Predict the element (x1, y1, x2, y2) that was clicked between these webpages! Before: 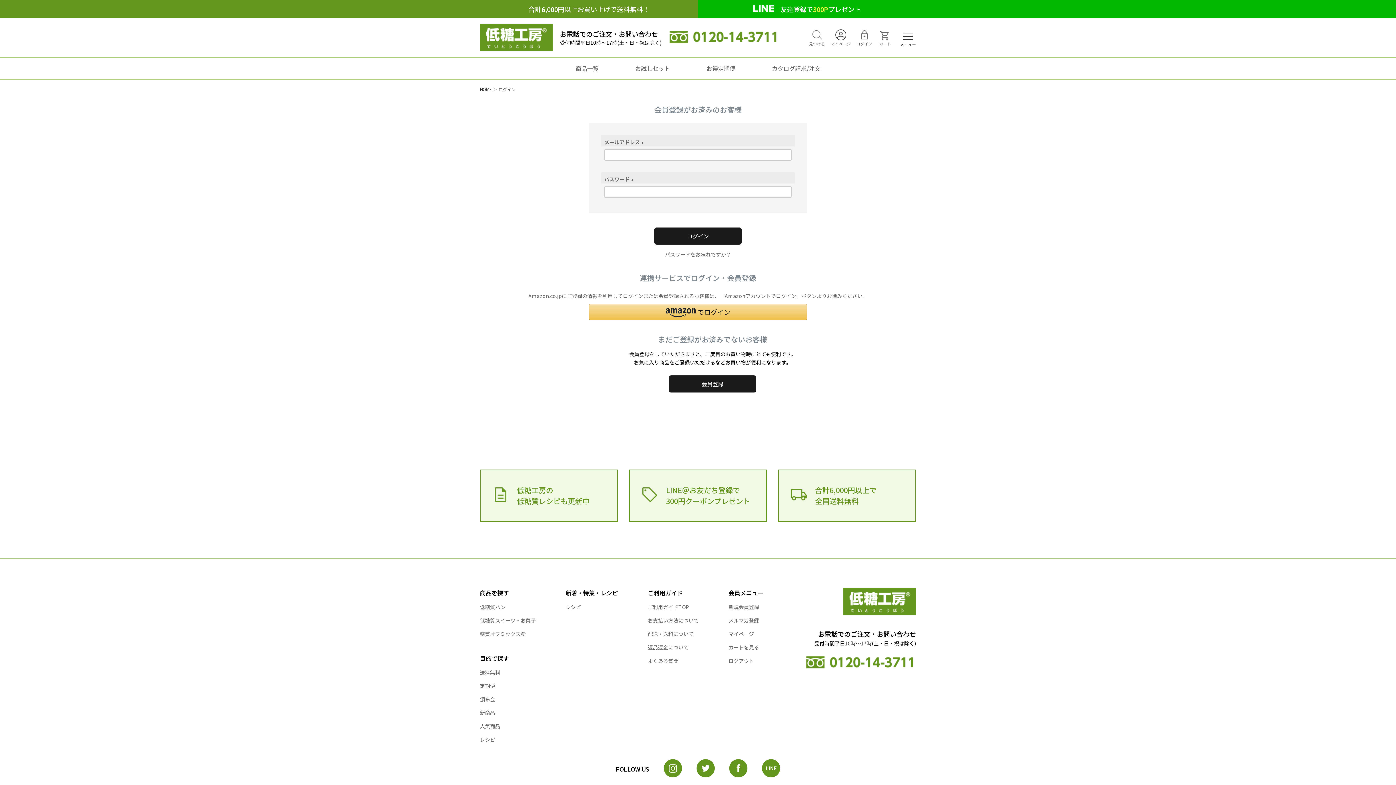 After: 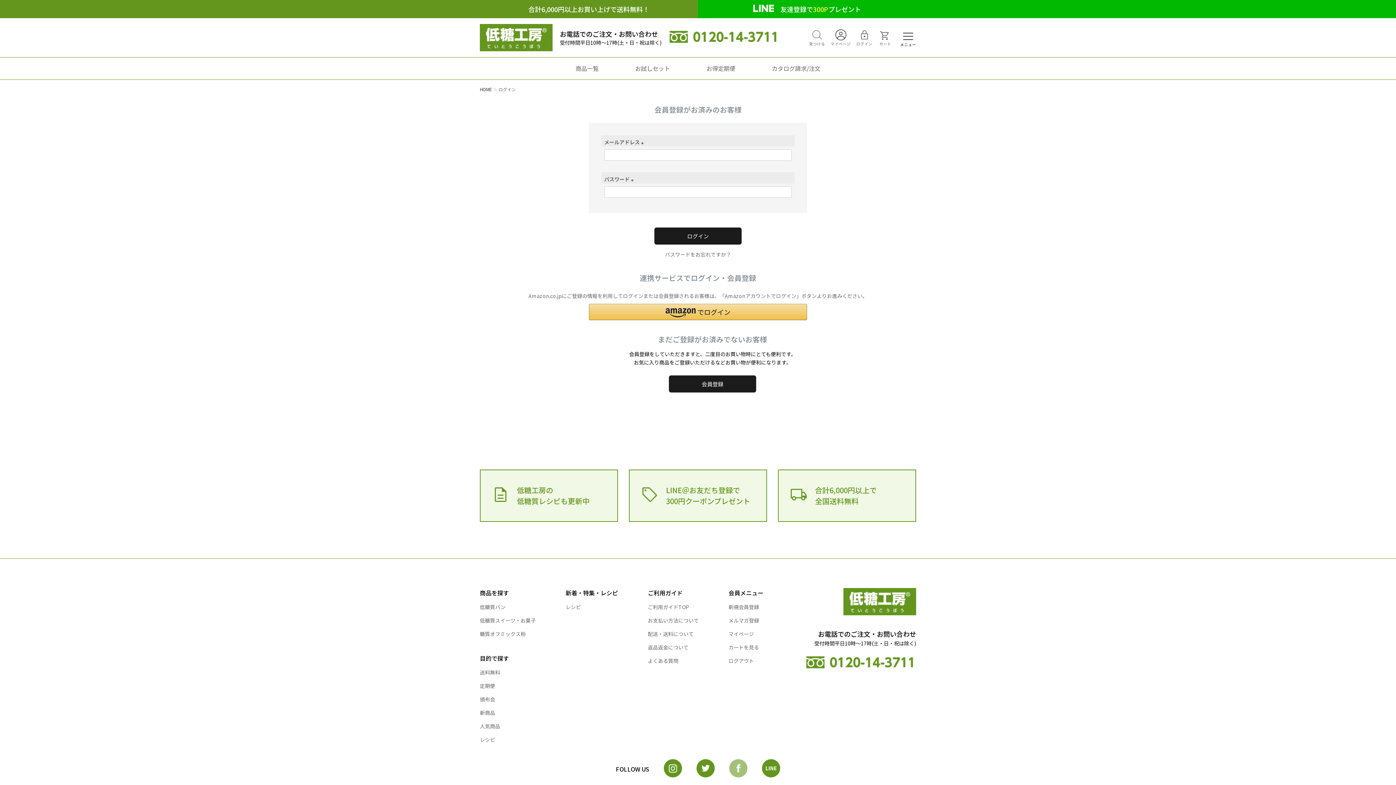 Action: bbox: (729, 771, 747, 779)